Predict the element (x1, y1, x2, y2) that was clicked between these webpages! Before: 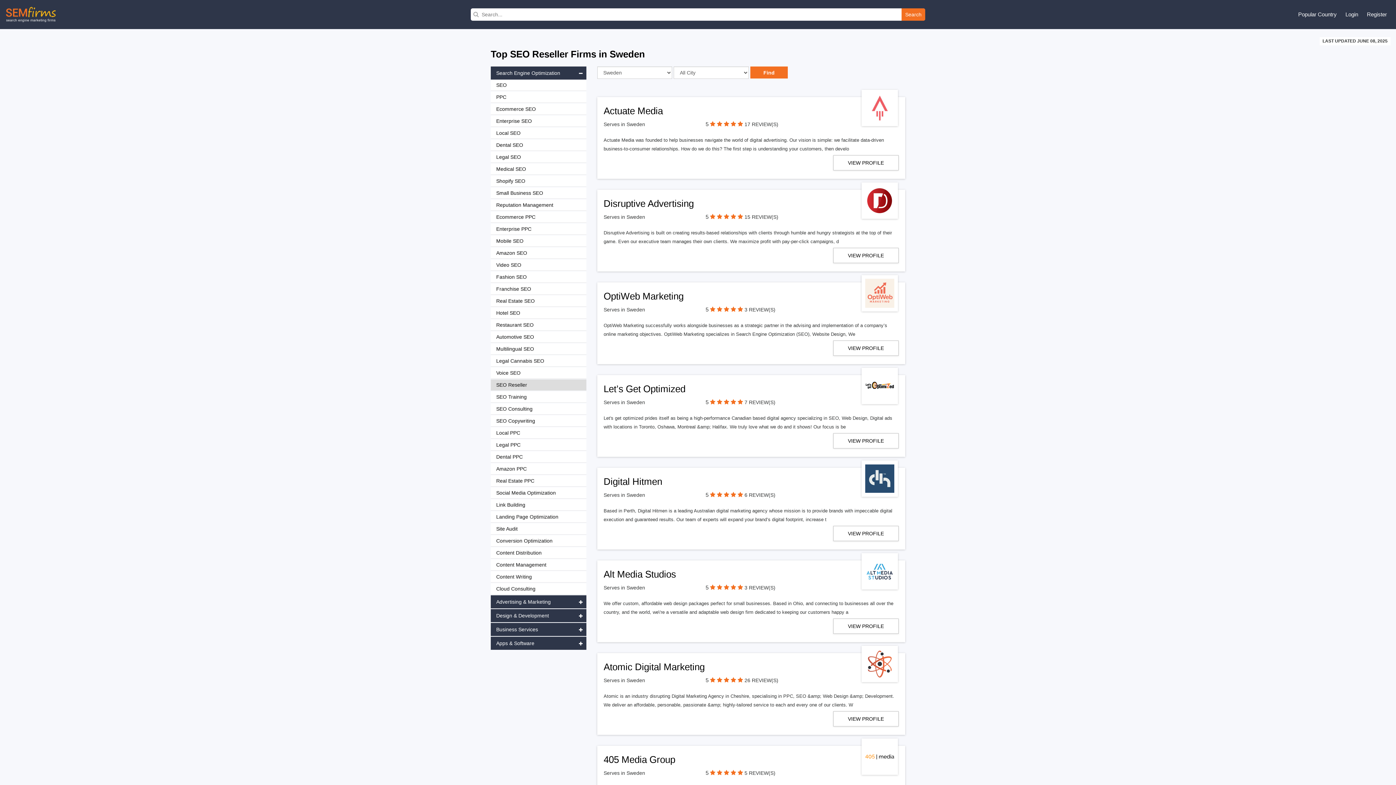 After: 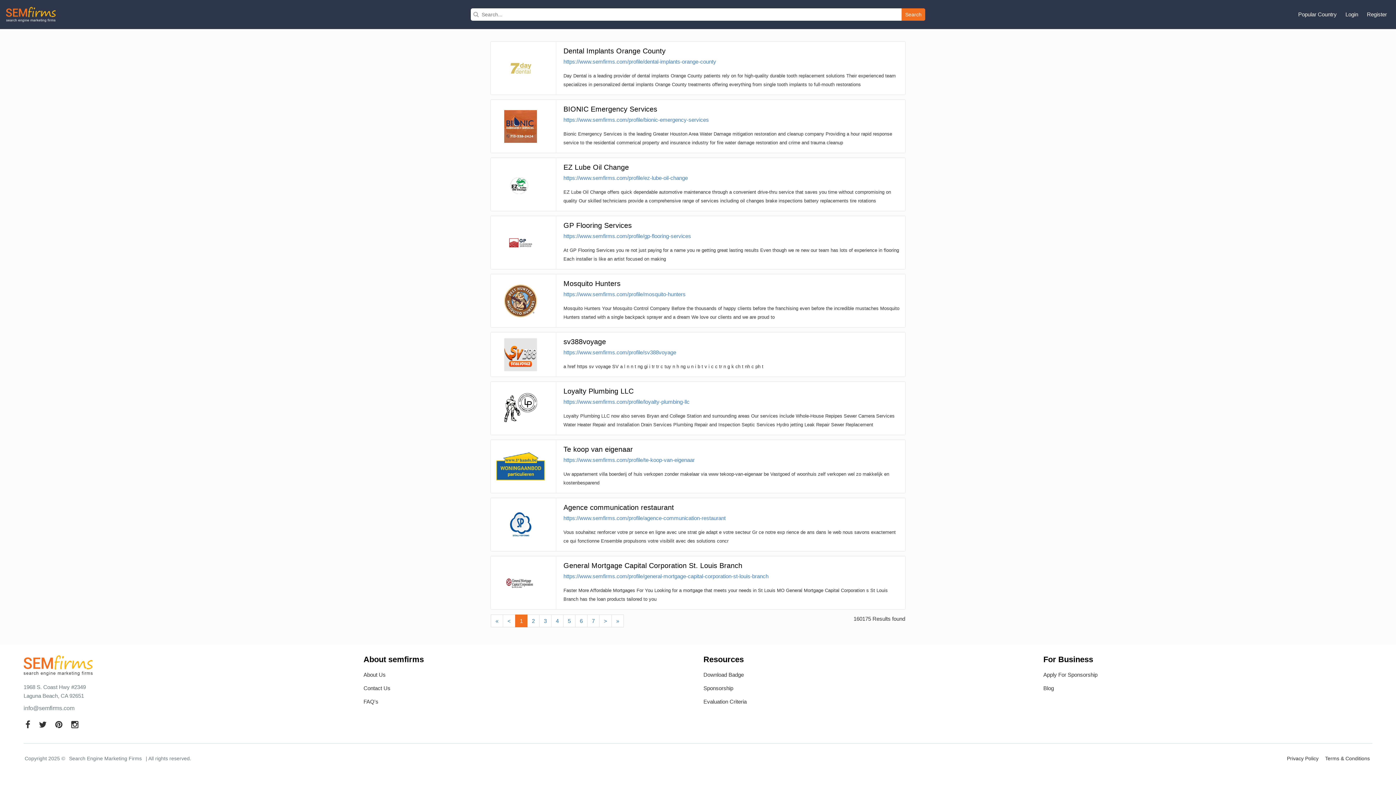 Action: label: Search bbox: (901, 8, 925, 20)